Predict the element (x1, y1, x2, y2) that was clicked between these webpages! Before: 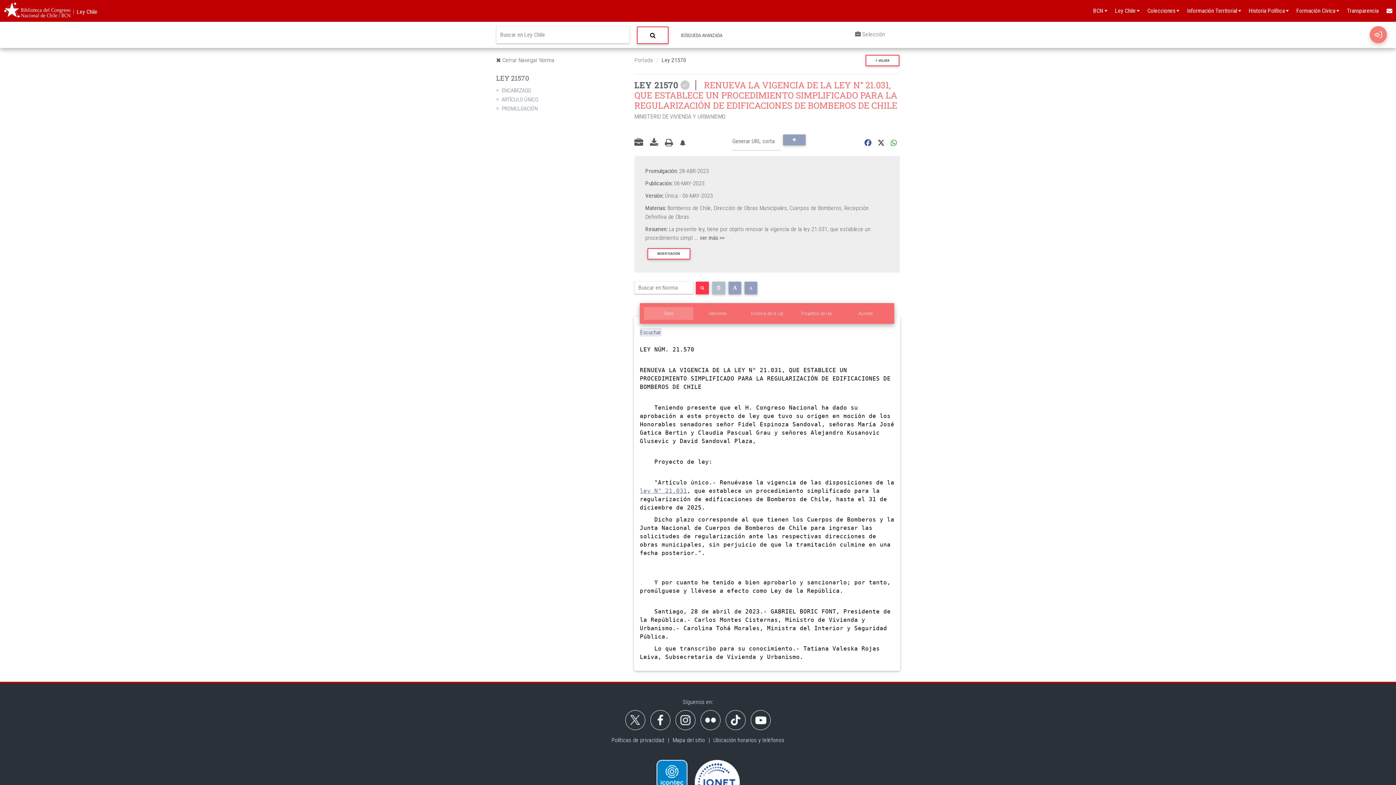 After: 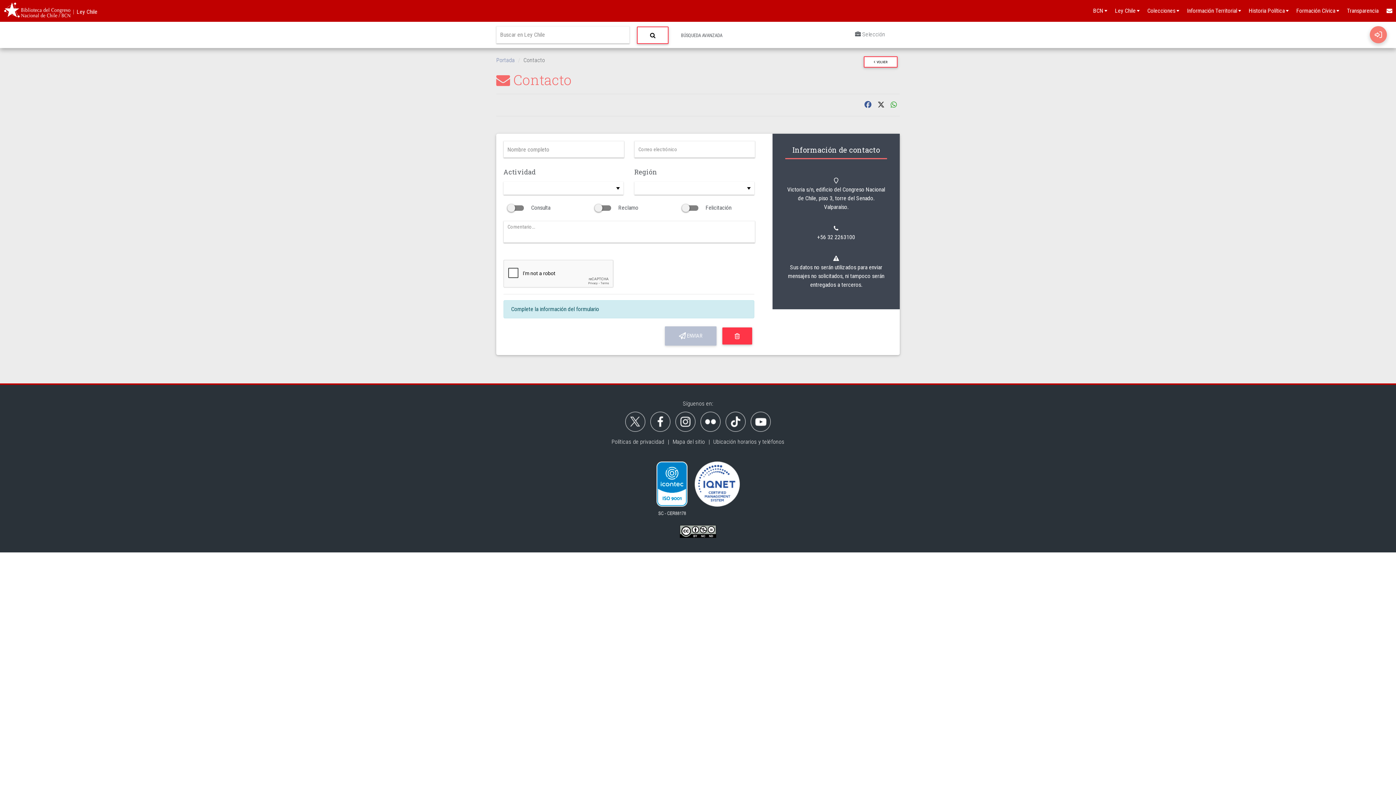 Action: bbox: (1382, 0, 1396, 21)